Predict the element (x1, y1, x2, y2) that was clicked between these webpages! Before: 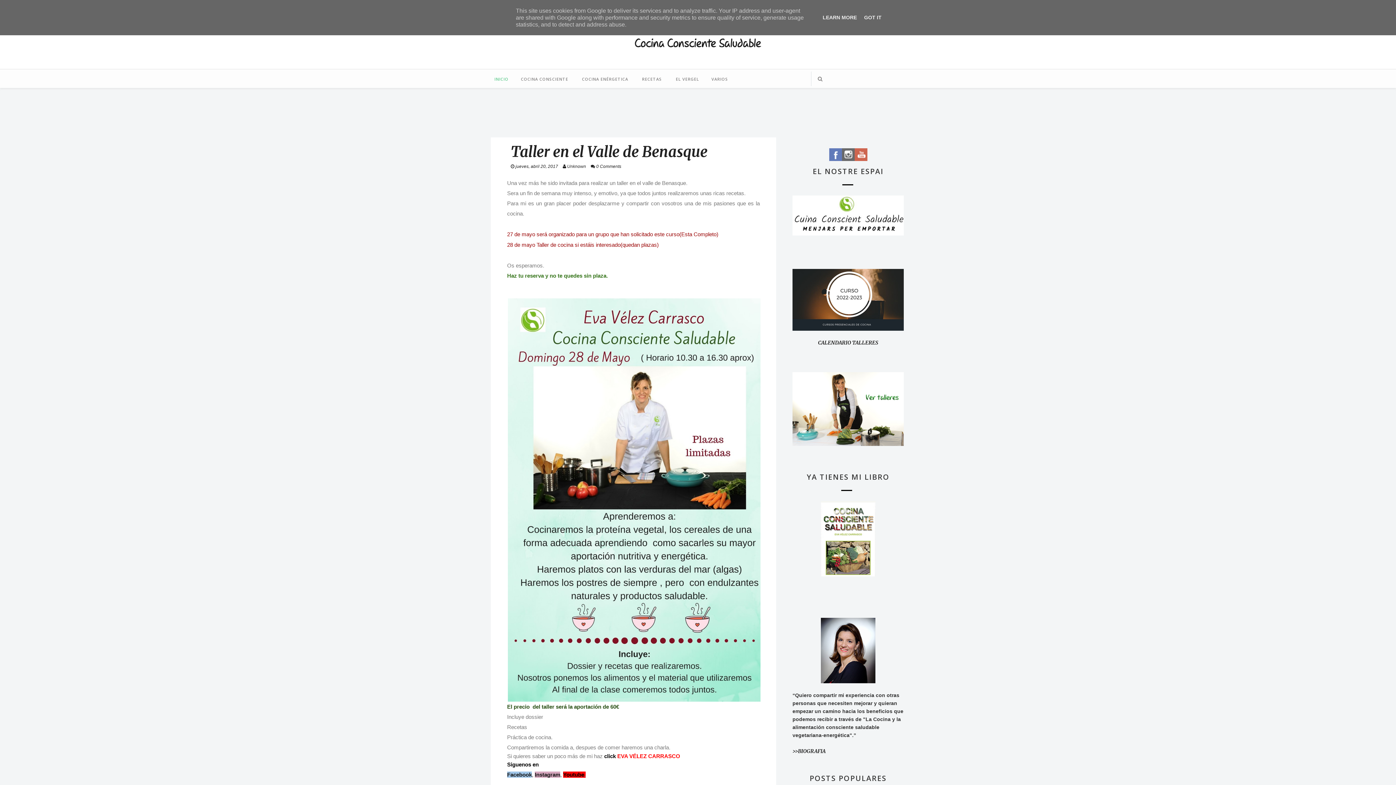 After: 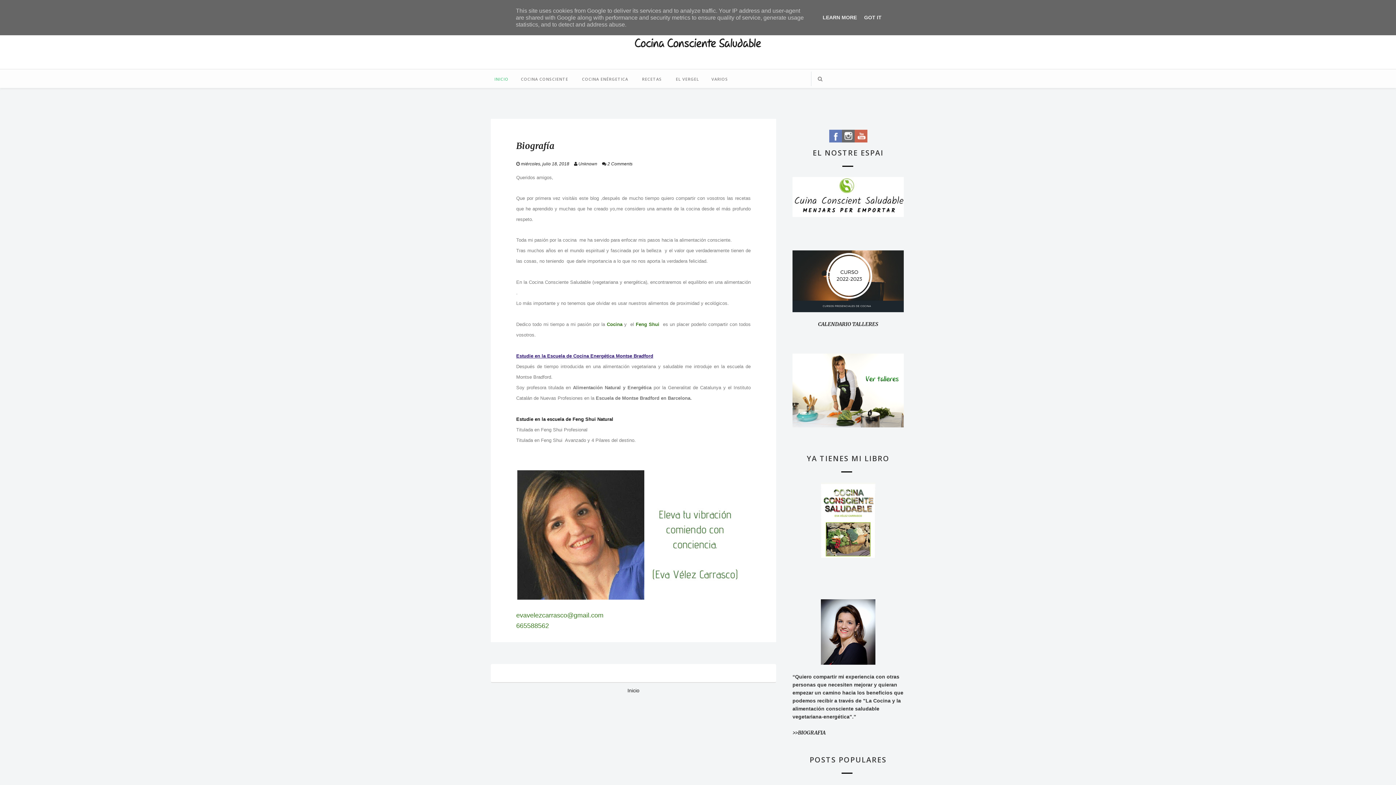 Action: bbox: (792, 748, 825, 754) label: >>BIOGRAFIA